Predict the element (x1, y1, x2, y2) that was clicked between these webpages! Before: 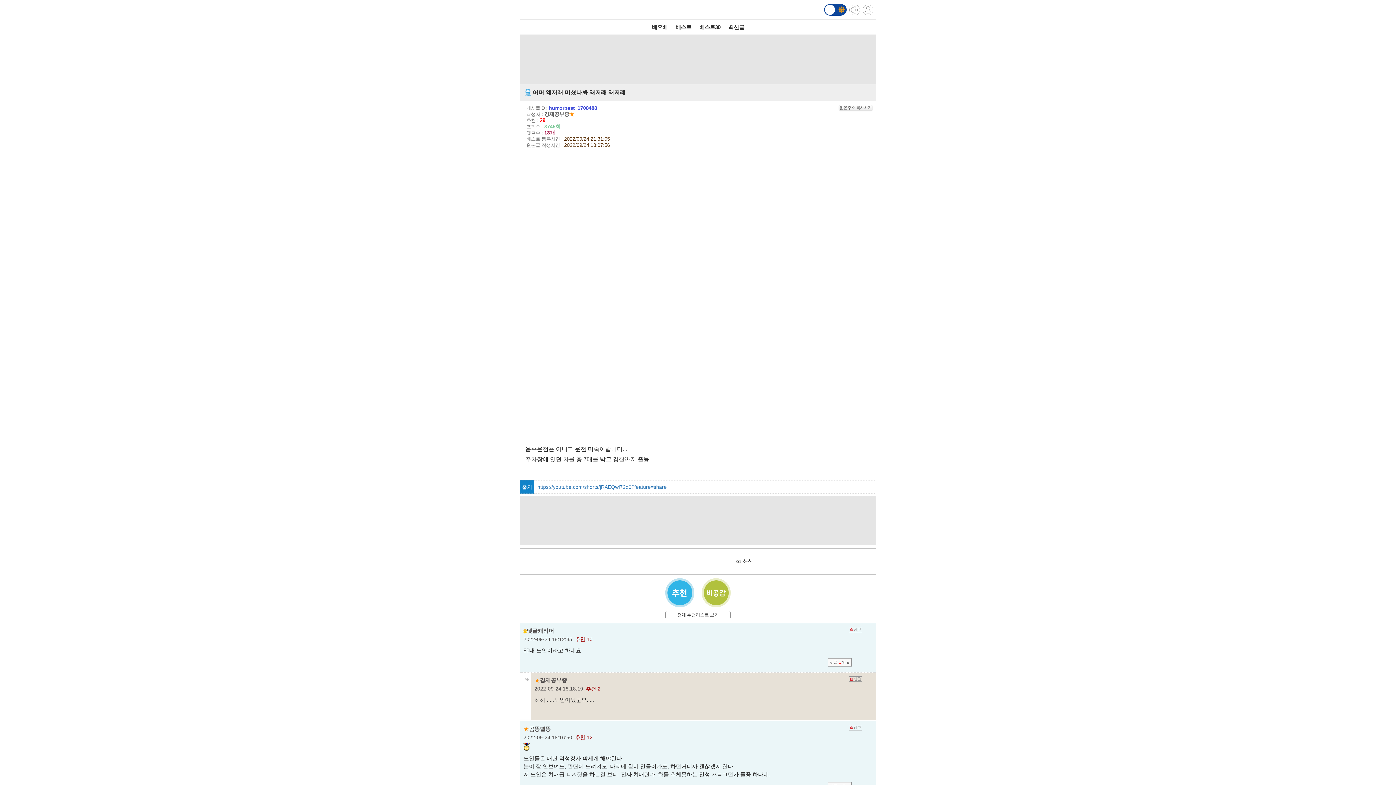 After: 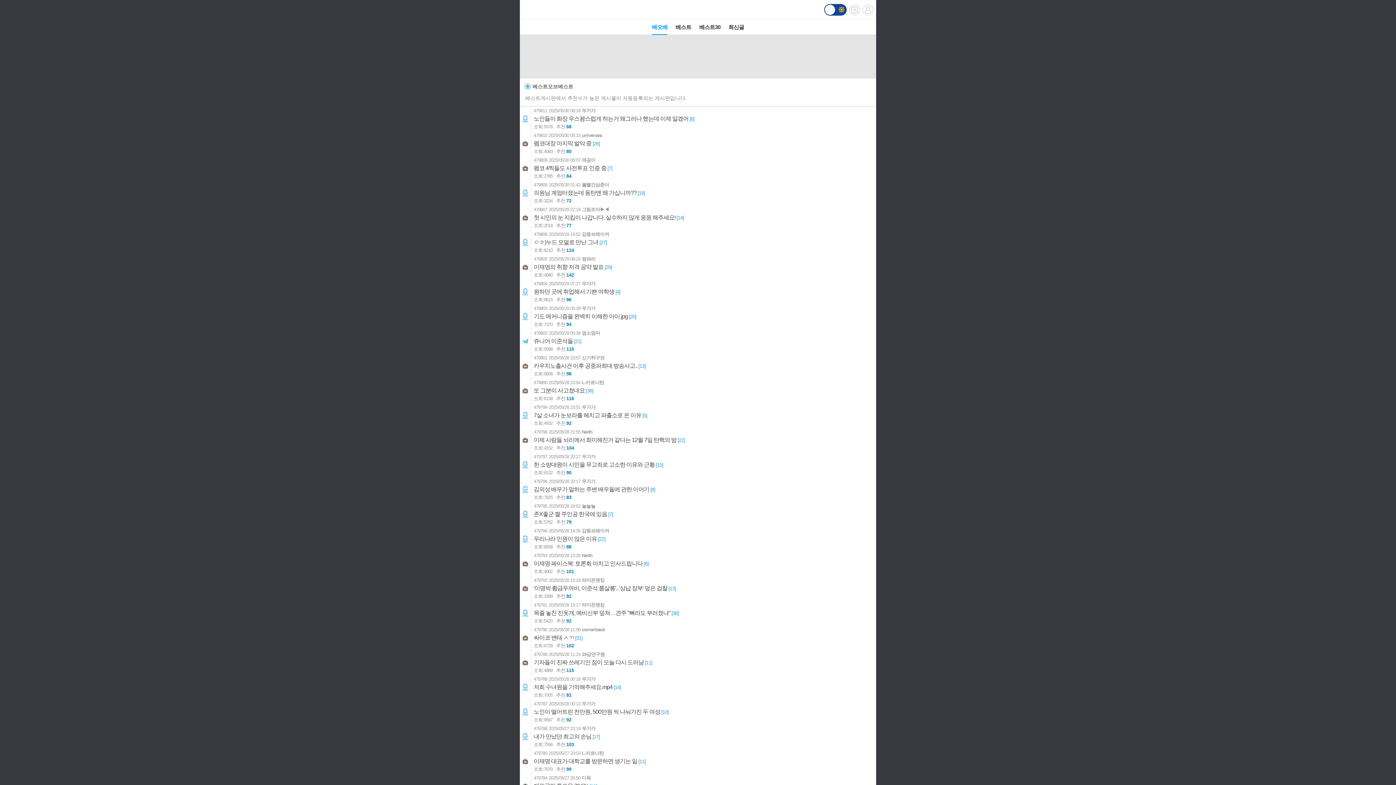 Action: label: 베오베 bbox: (652, 19, 667, 34)